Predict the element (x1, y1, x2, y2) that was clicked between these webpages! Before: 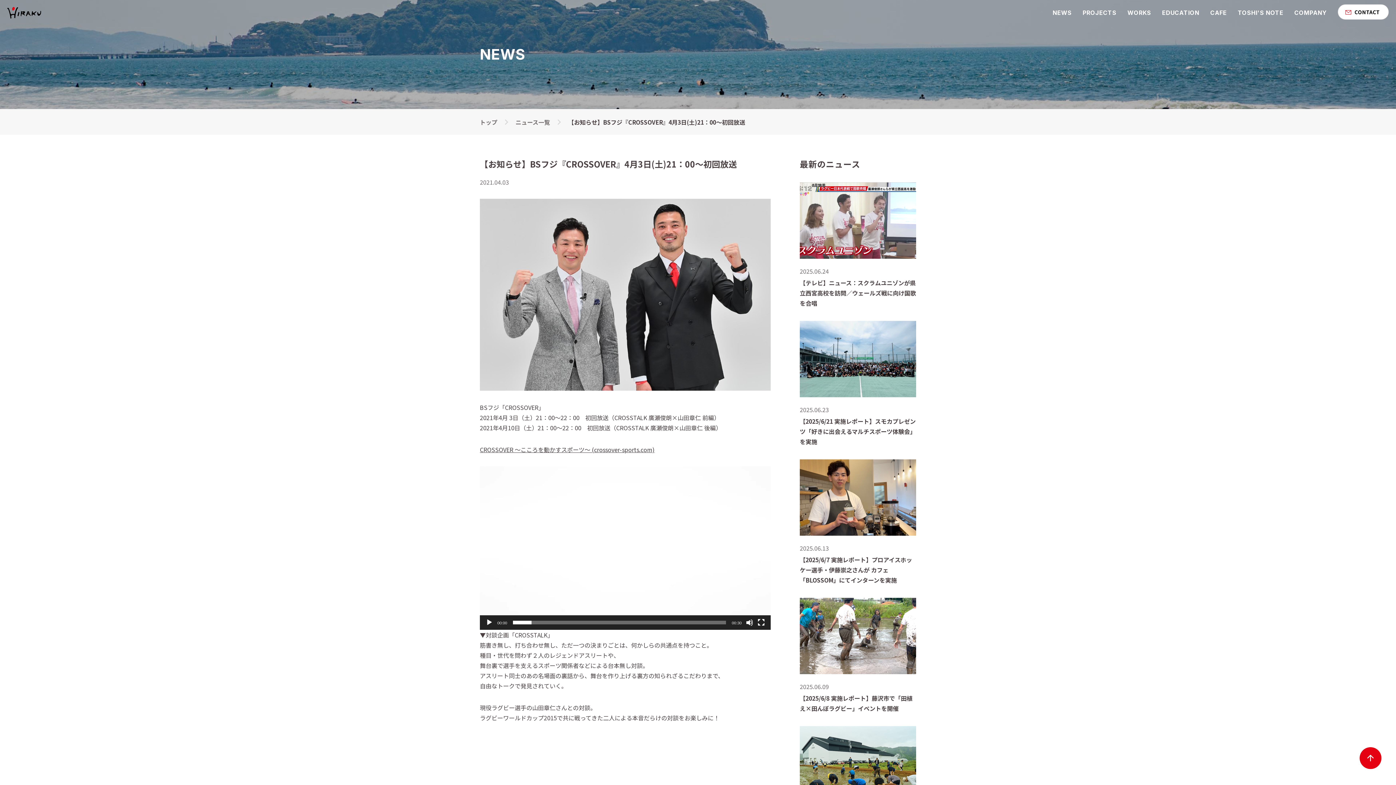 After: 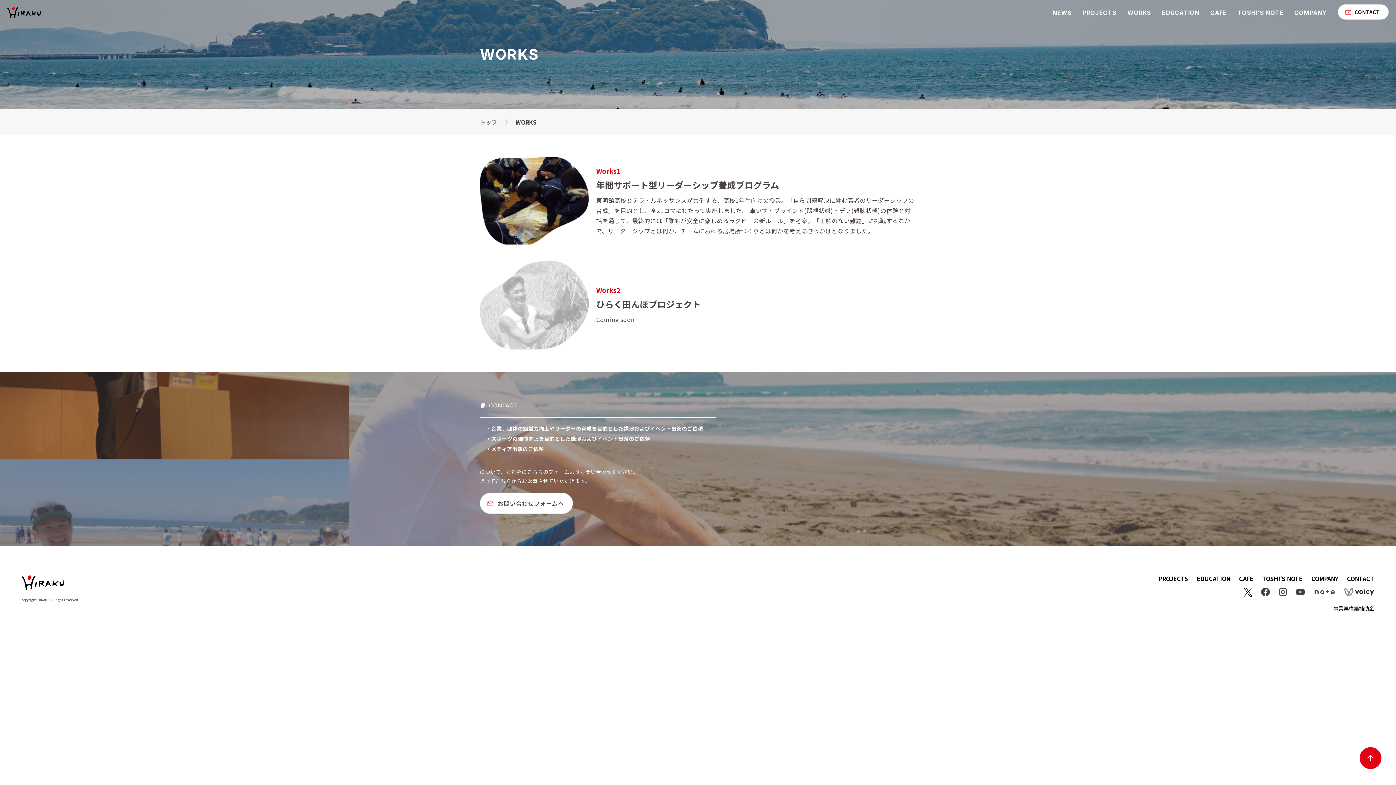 Action: label: WORKS bbox: (1127, 9, 1151, 15)